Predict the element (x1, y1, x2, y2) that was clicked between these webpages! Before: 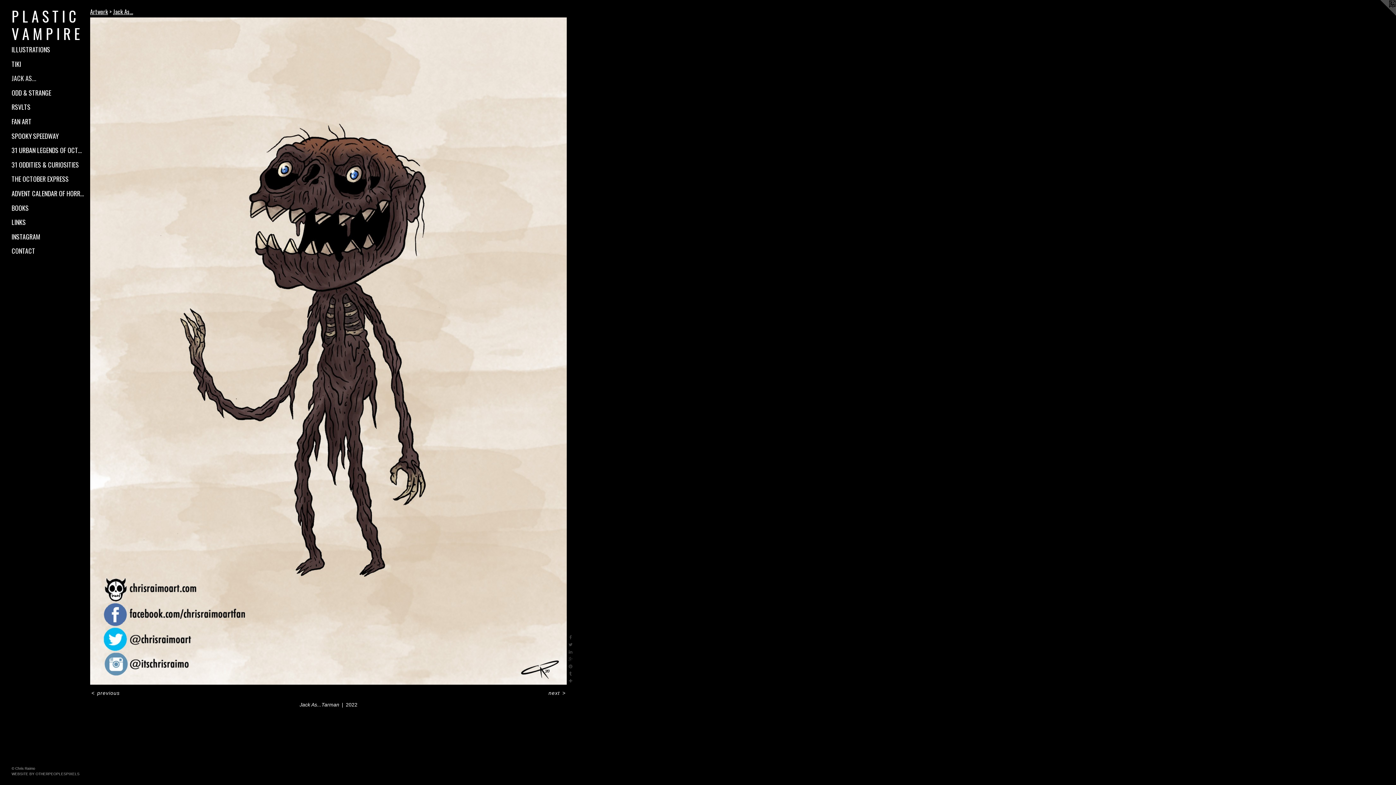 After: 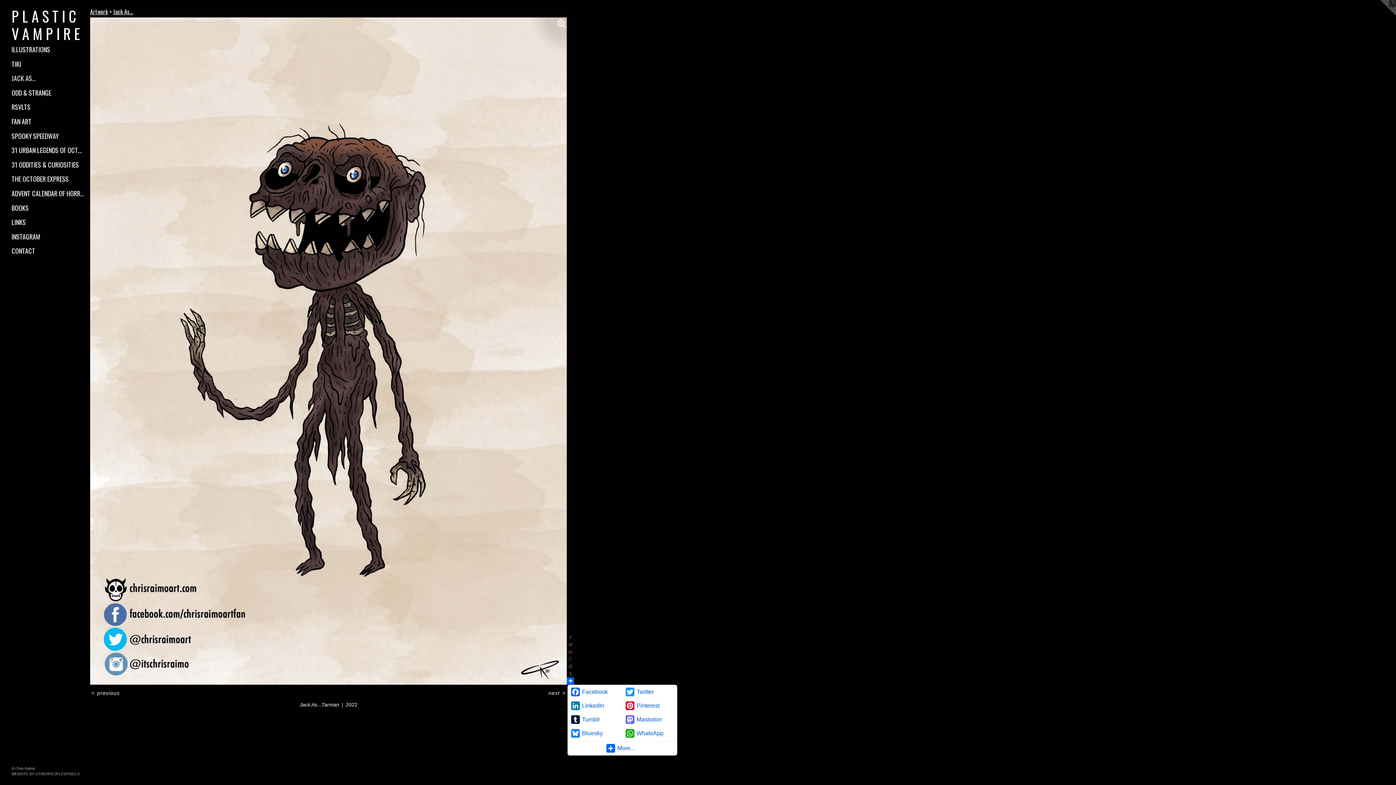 Action: bbox: (567, 677, 574, 685)